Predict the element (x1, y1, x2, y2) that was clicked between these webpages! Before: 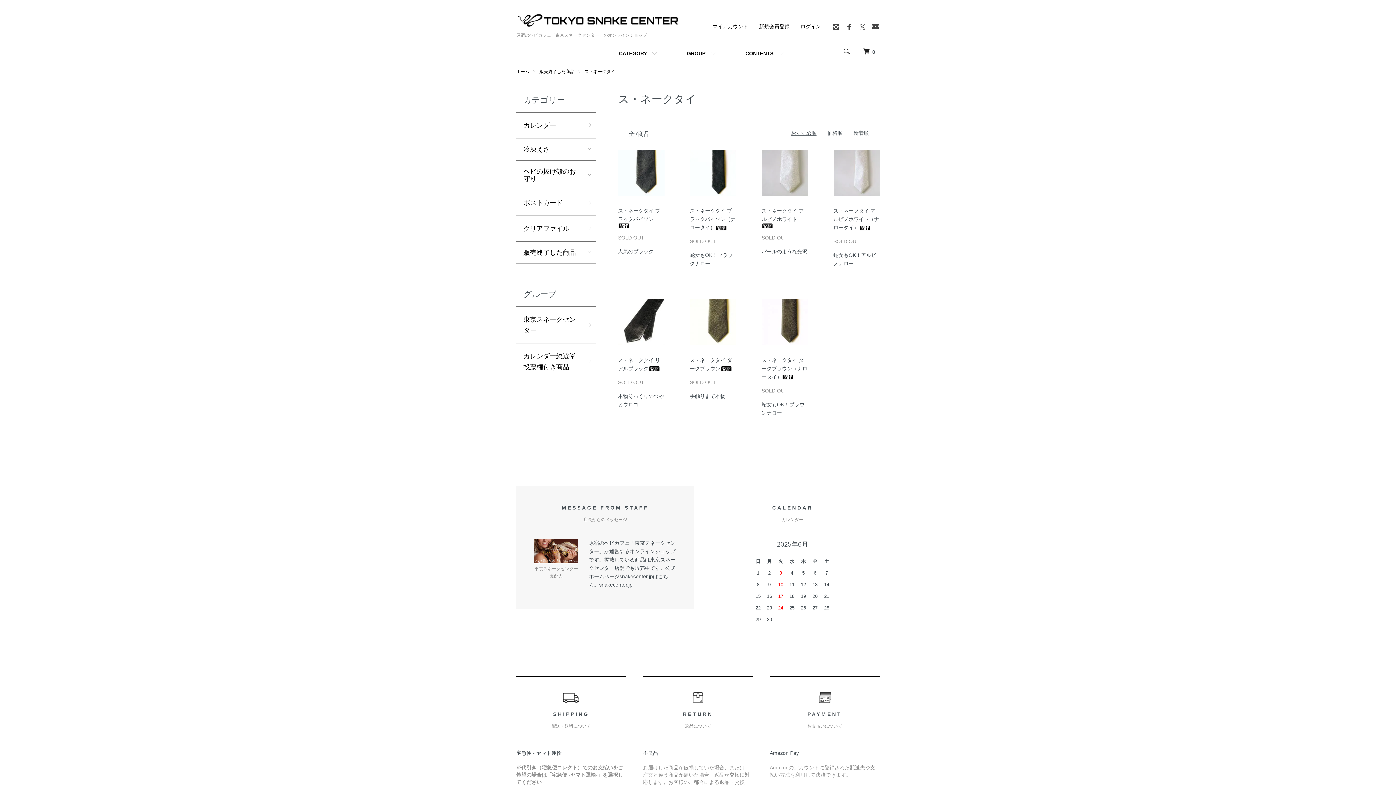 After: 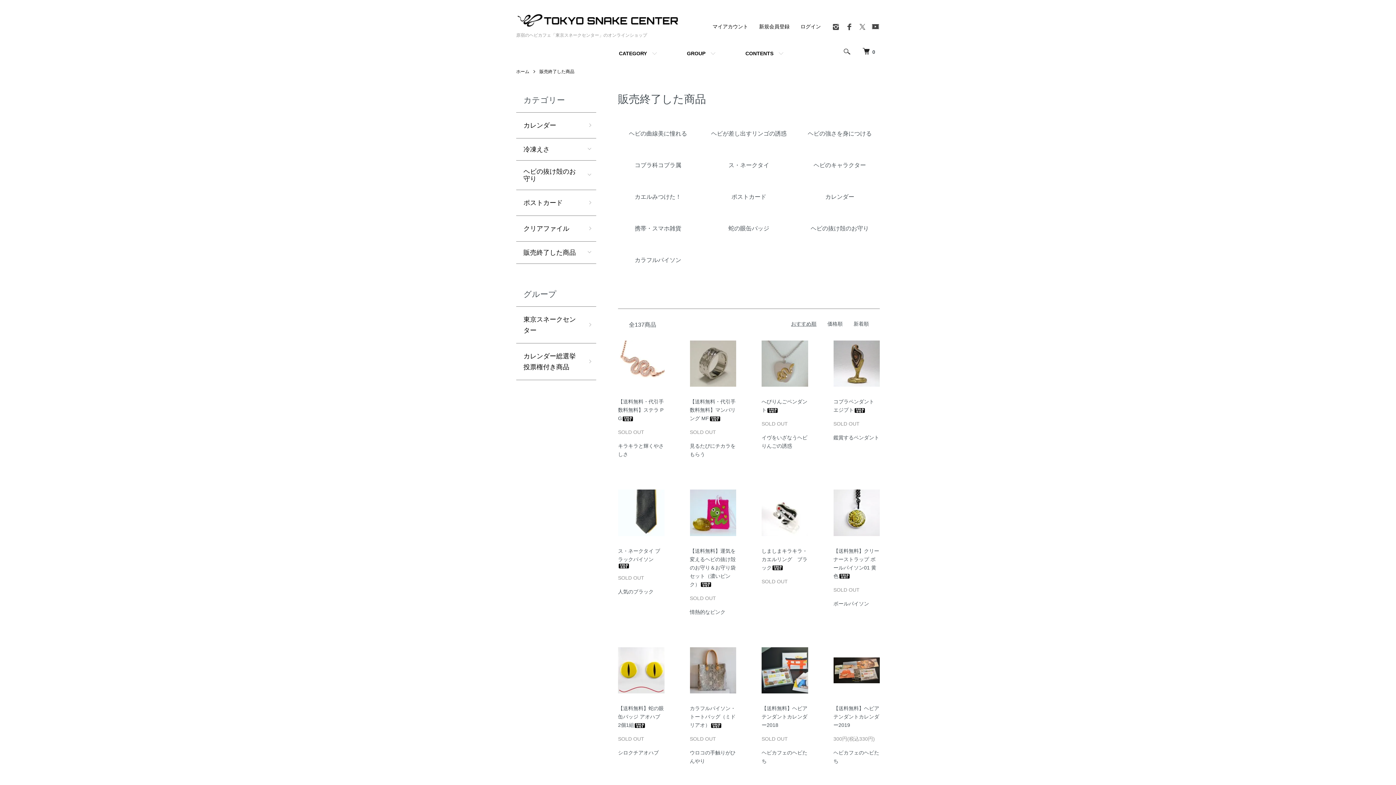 Action: label: 販売終了した商品 bbox: (539, 68, 574, 74)